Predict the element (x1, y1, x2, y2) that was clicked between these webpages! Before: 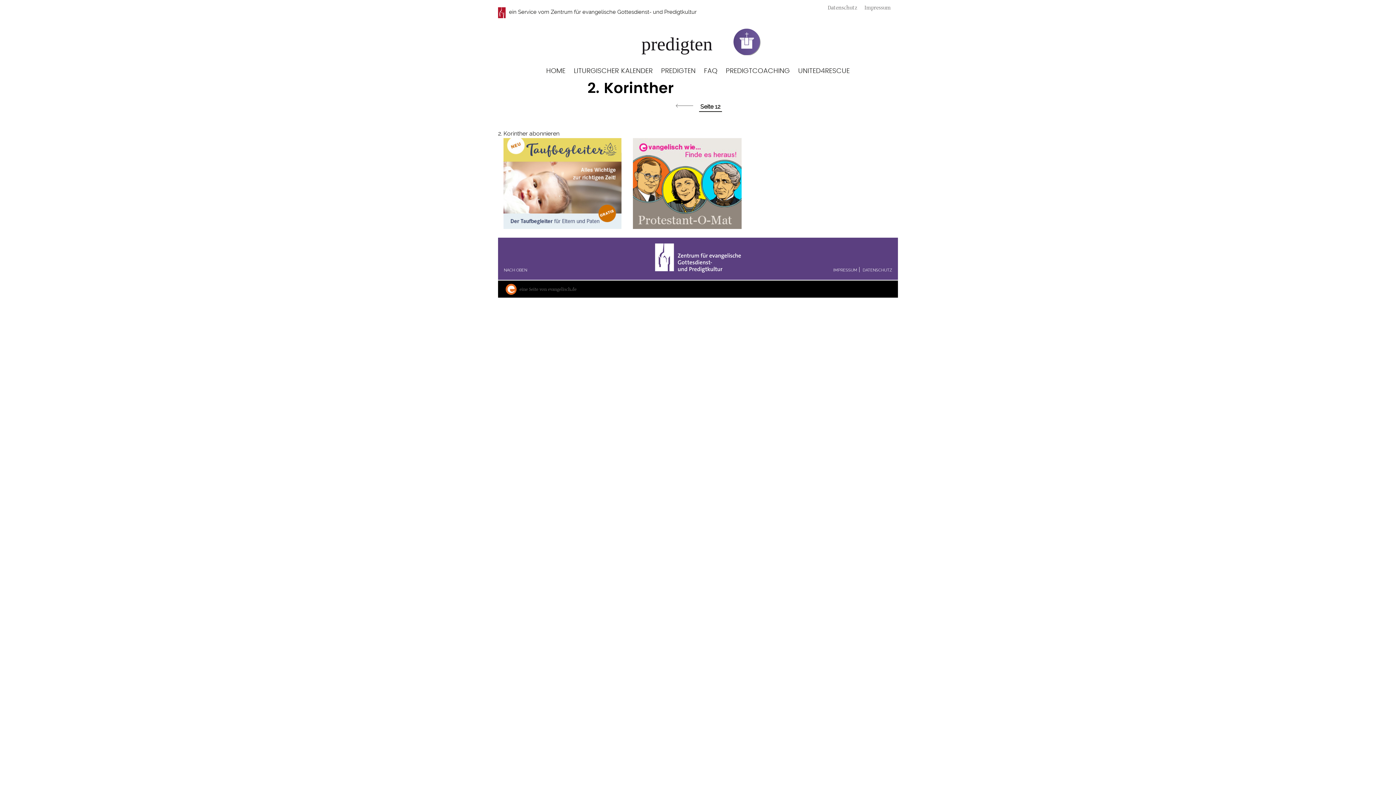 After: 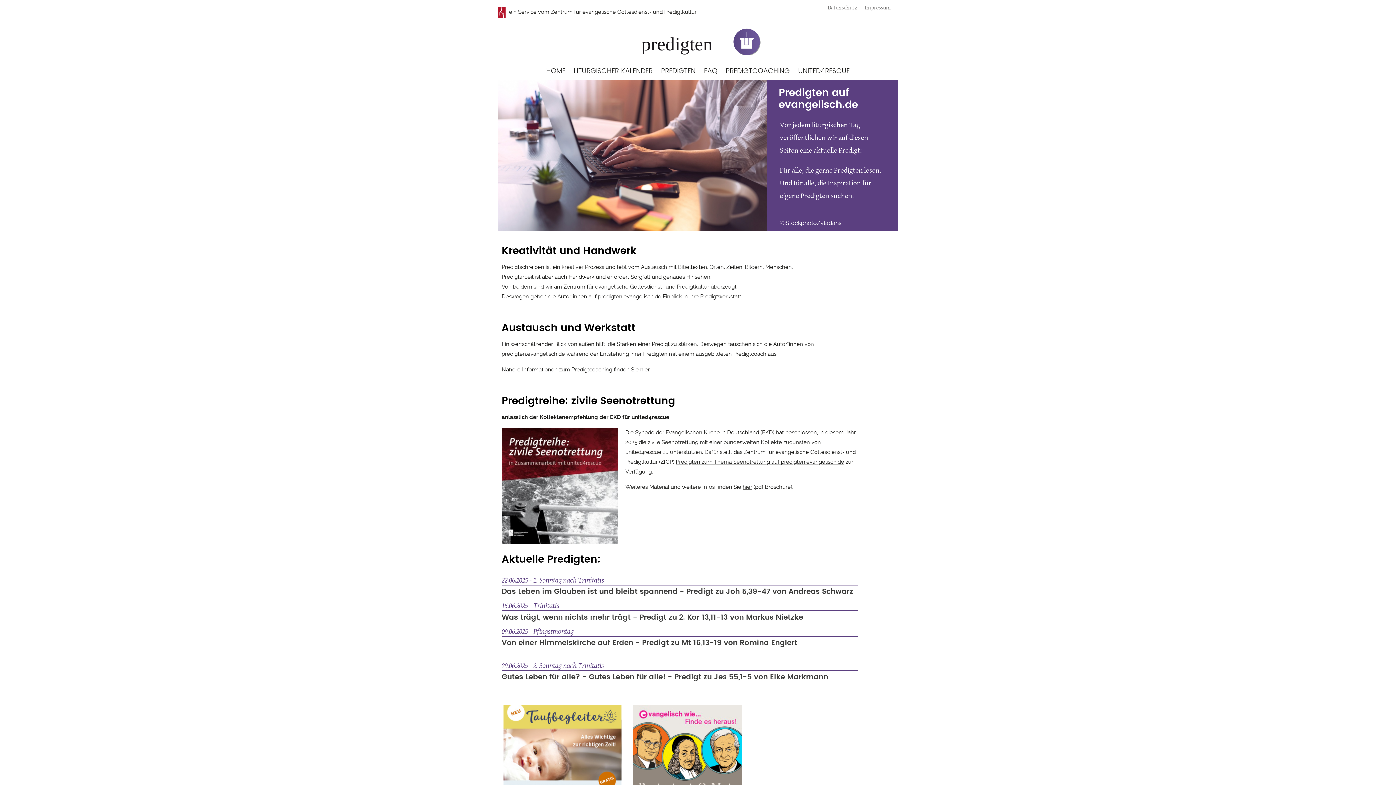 Action: bbox: (585, 28, 818, 55)